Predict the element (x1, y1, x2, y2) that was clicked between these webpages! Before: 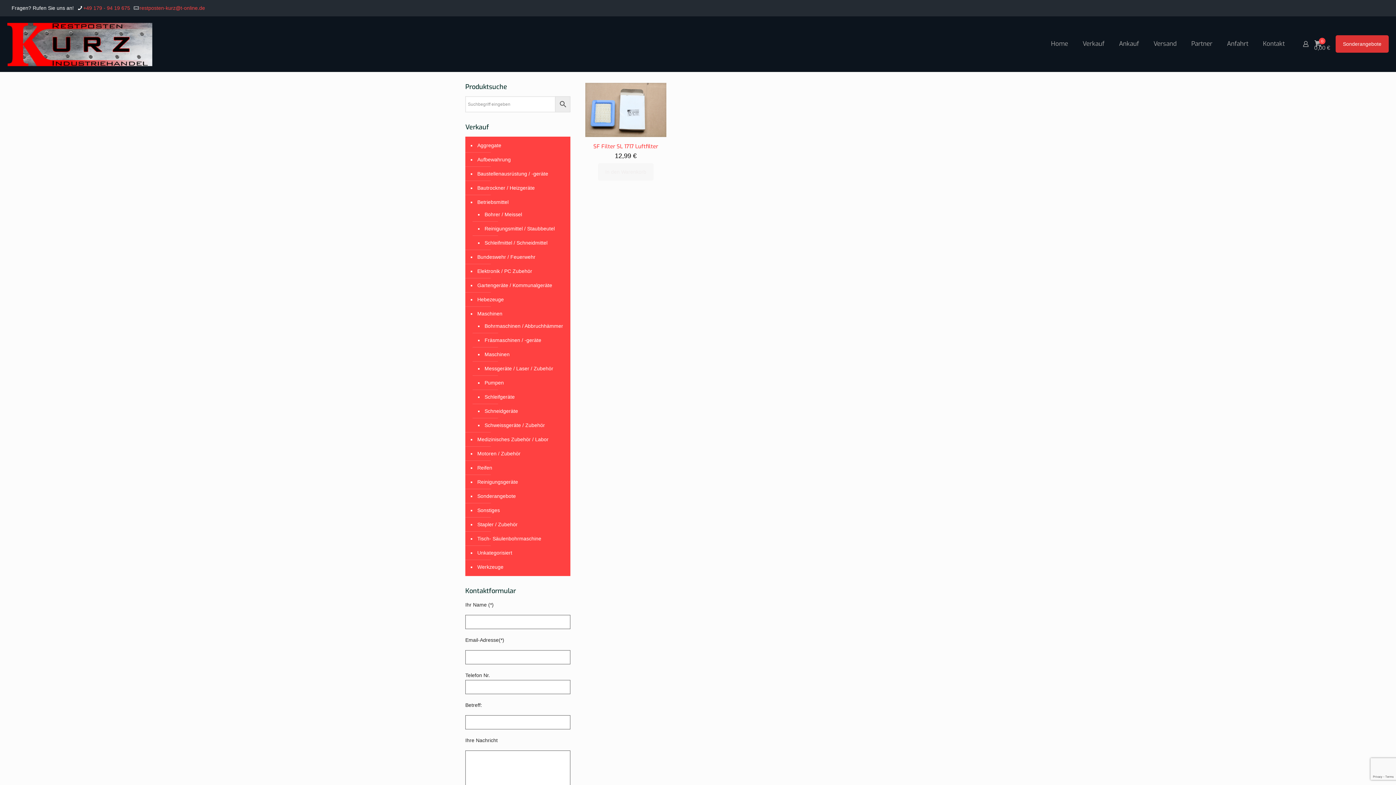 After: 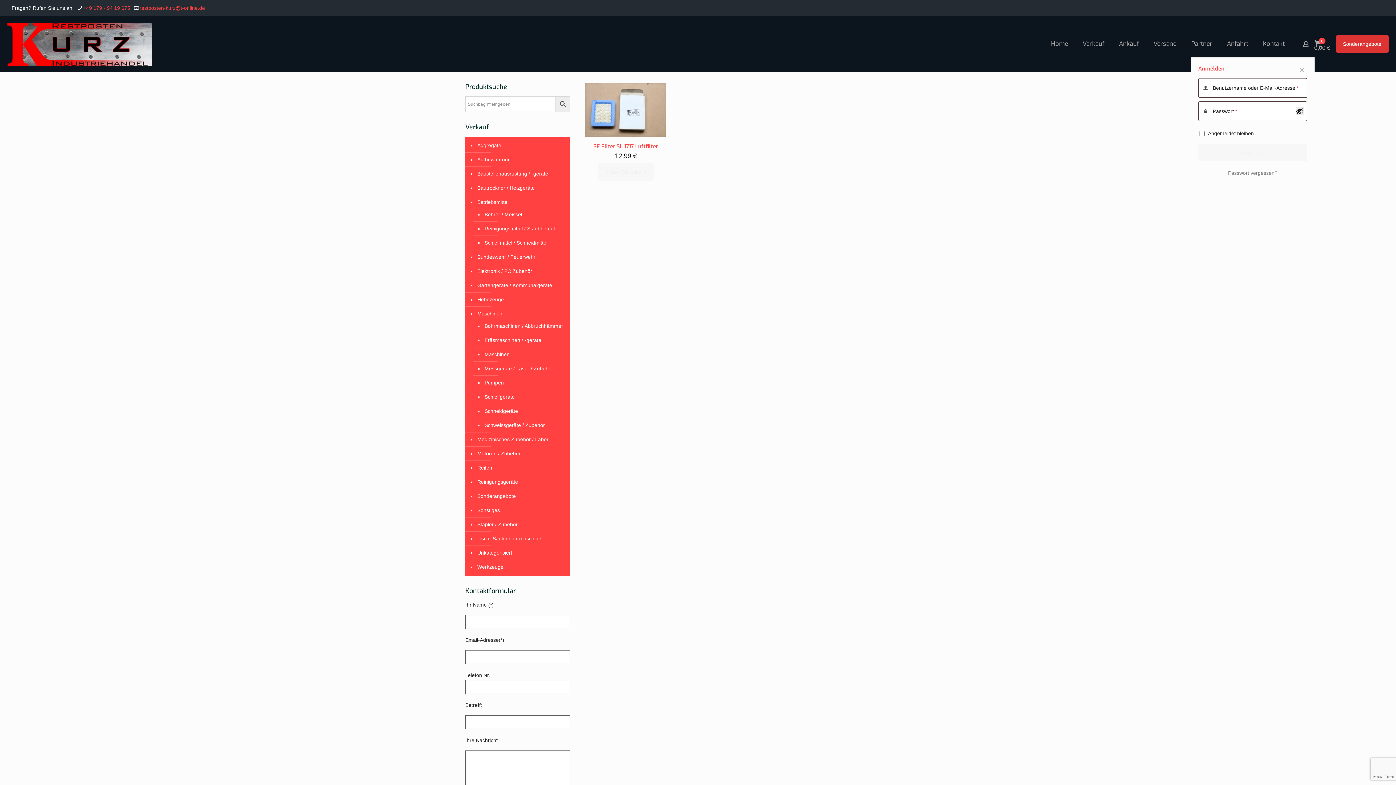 Action: bbox: (1301, 39, 1310, 48)